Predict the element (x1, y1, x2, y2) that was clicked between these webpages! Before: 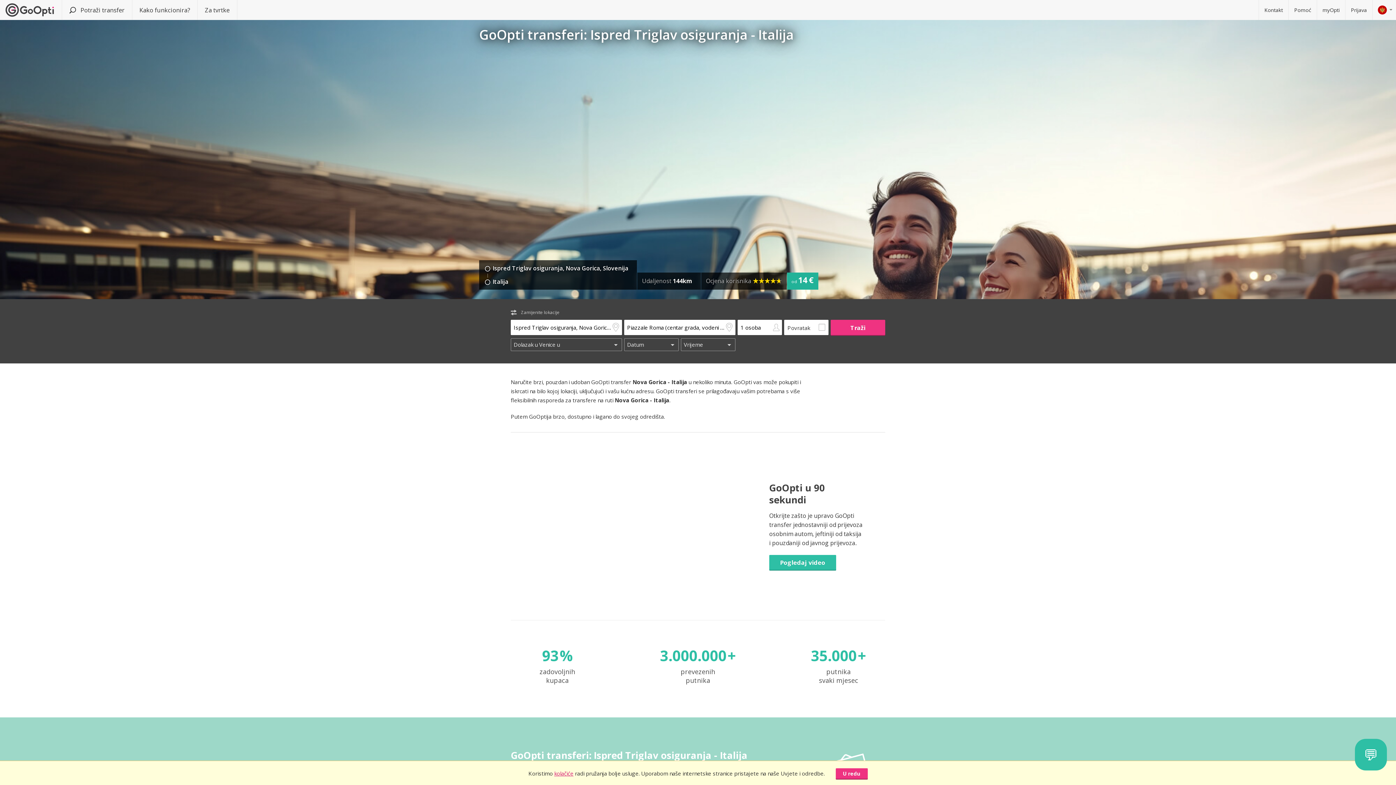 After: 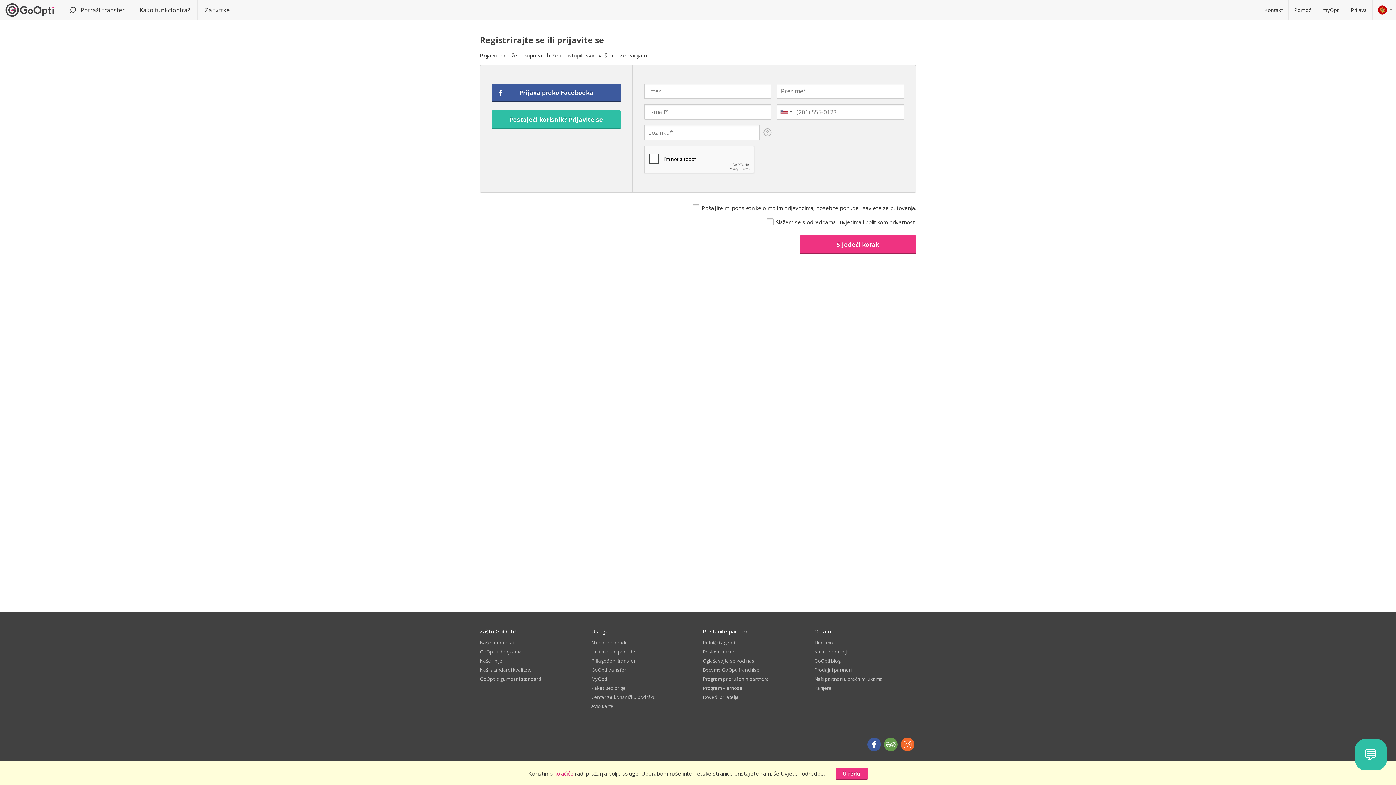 Action: bbox: (1345, 0, 1373, 20) label: Prijava